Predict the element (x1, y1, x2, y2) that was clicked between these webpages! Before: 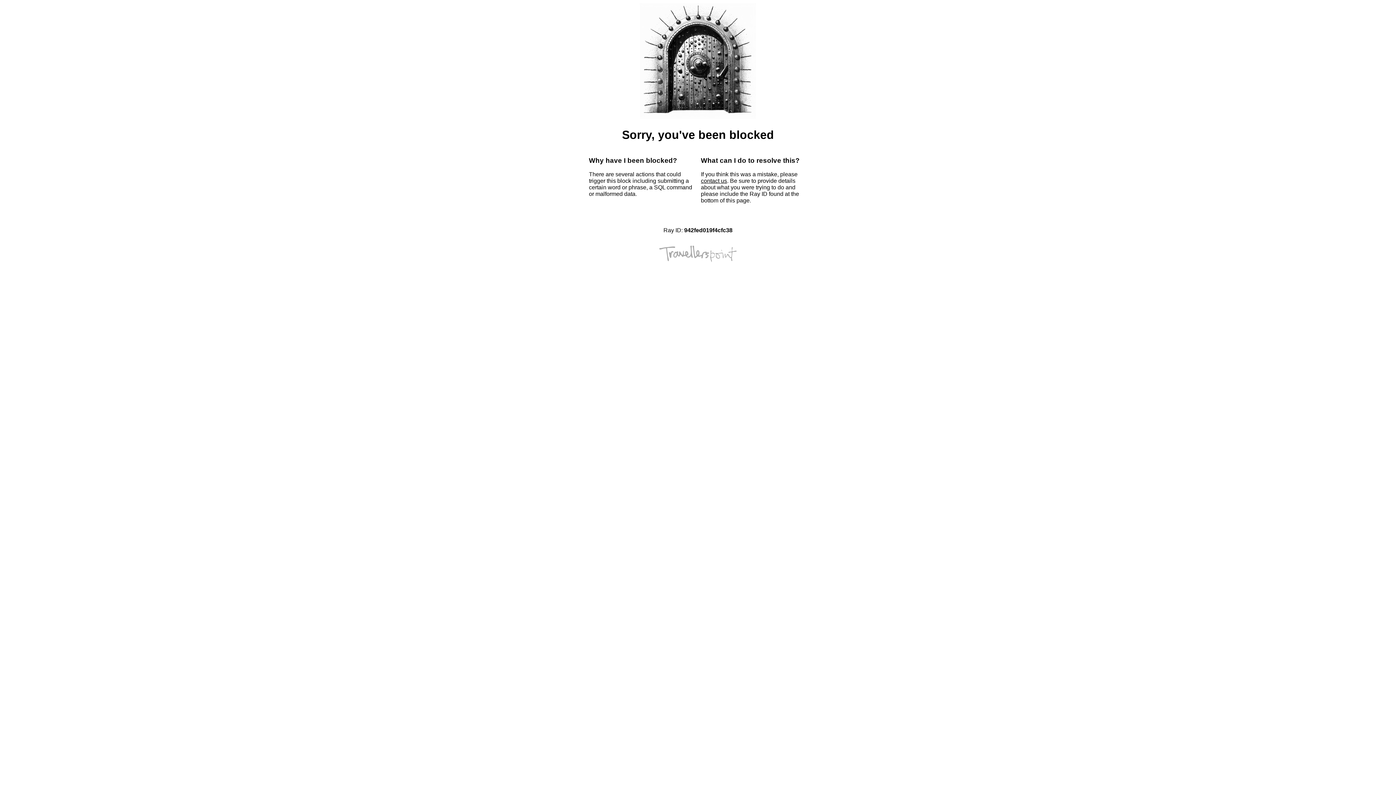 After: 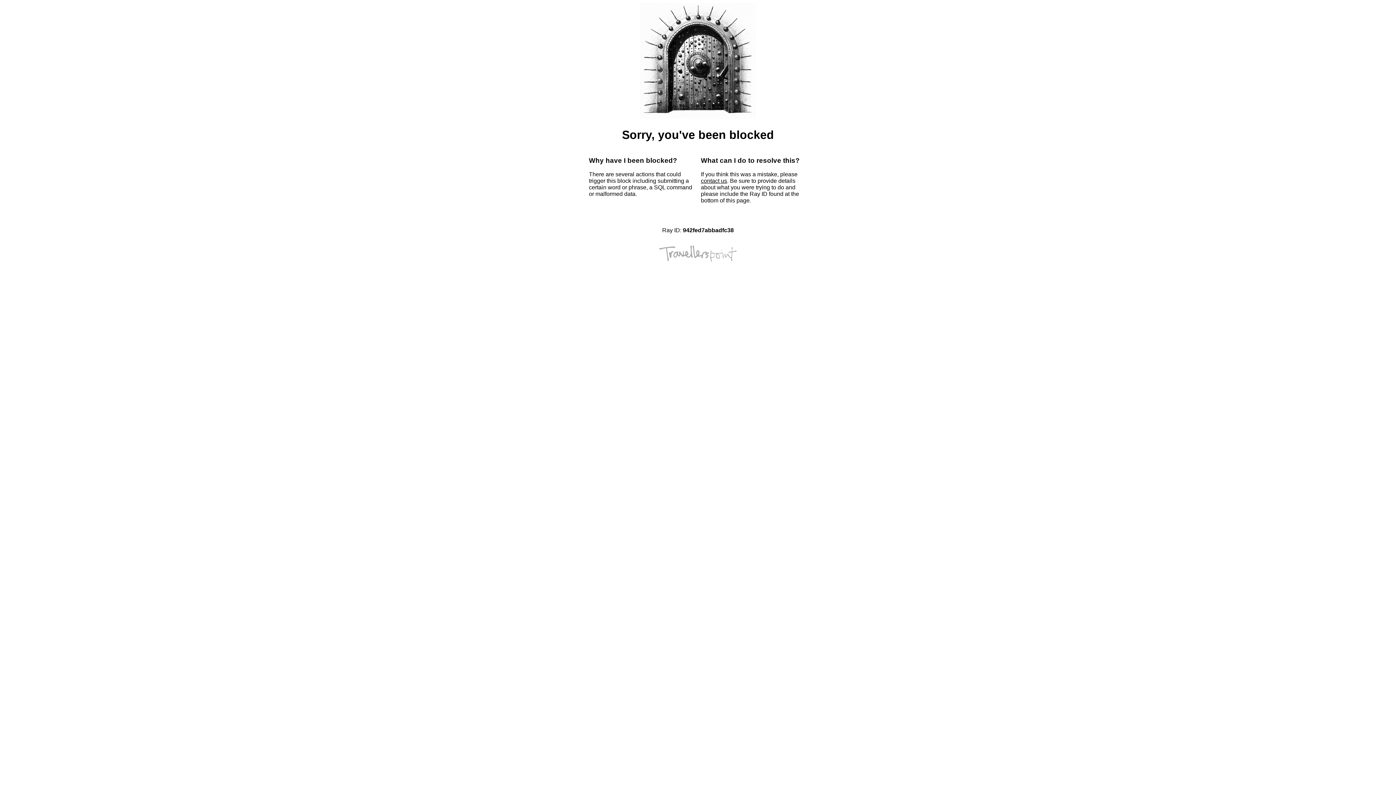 Action: bbox: (701, 177, 727, 184) label: contact us